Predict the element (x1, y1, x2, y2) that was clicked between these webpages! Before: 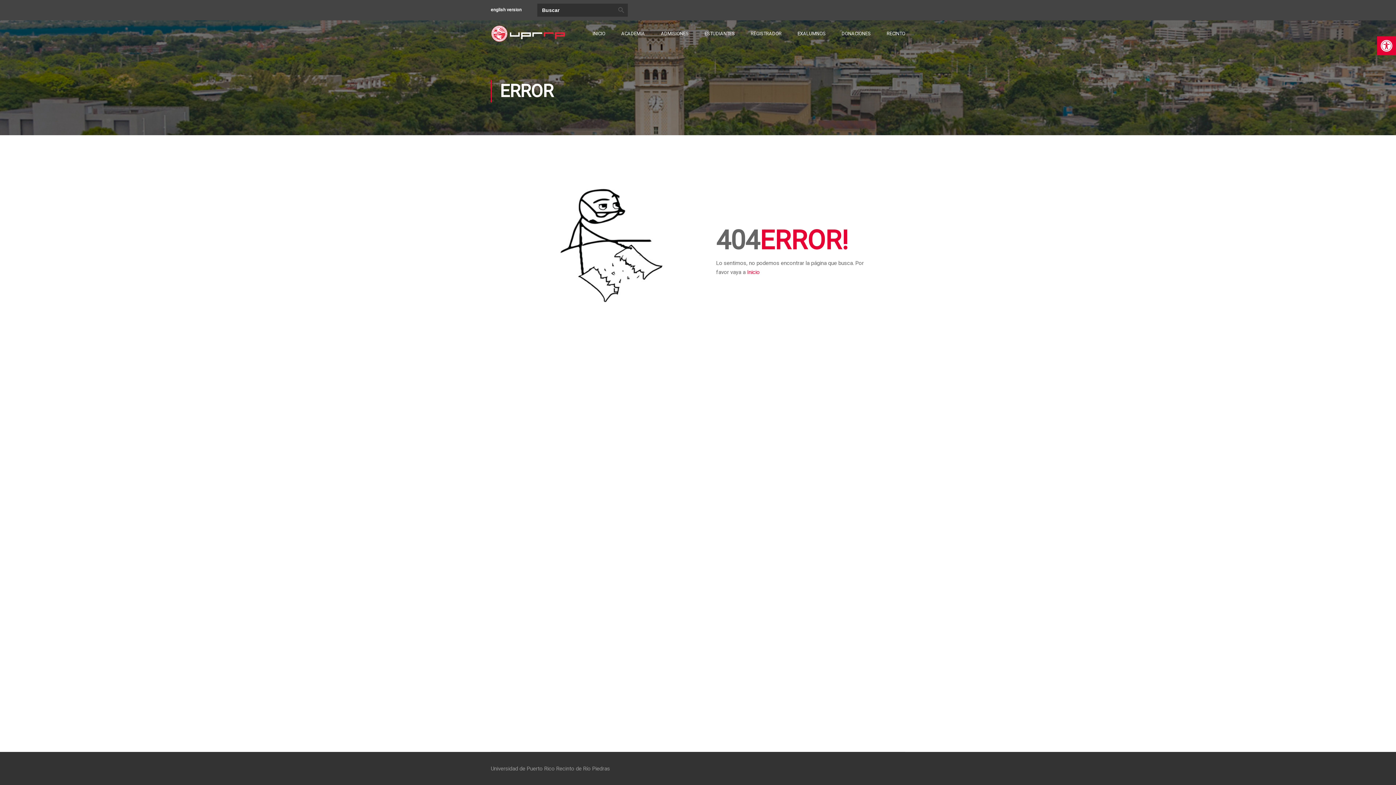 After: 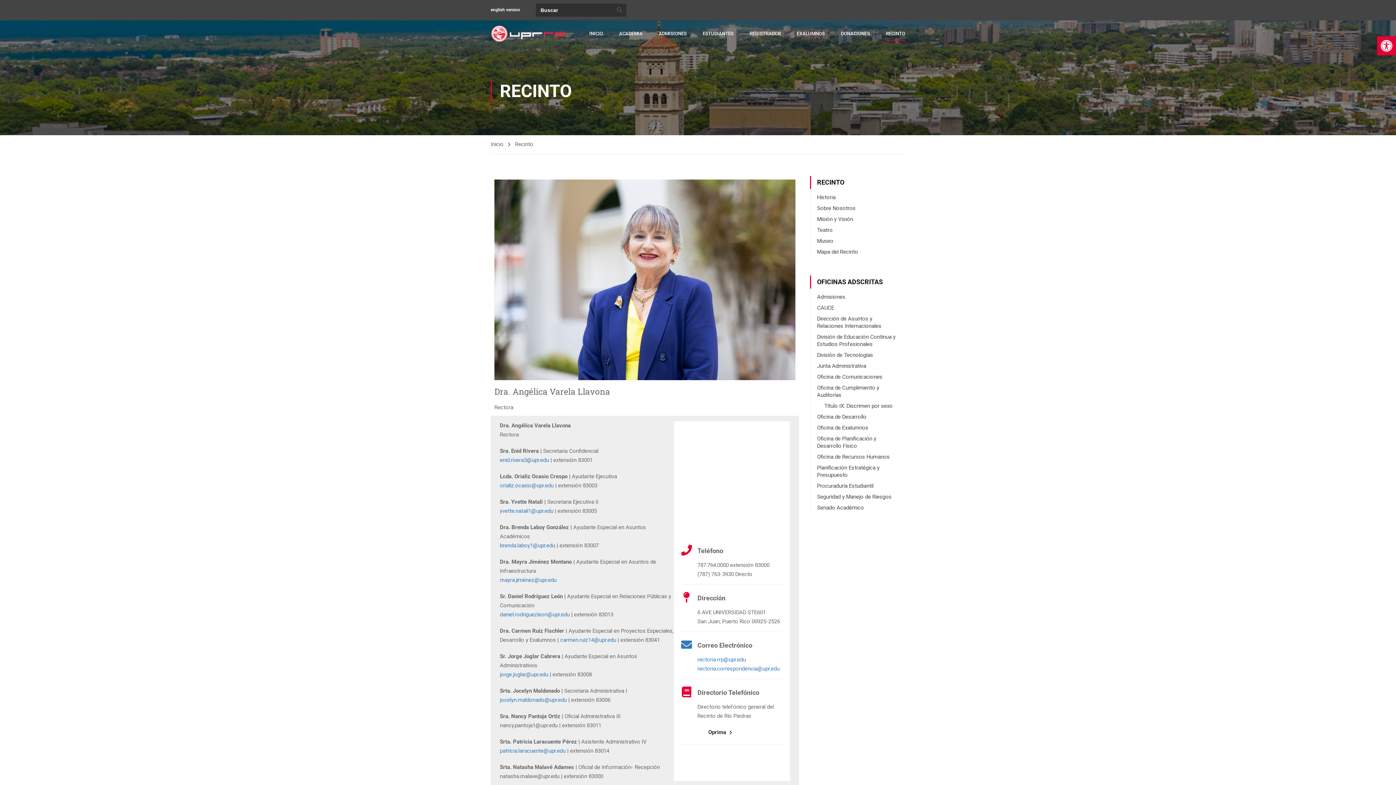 Action: label: RECINTO bbox: (879, 22, 905, 44)